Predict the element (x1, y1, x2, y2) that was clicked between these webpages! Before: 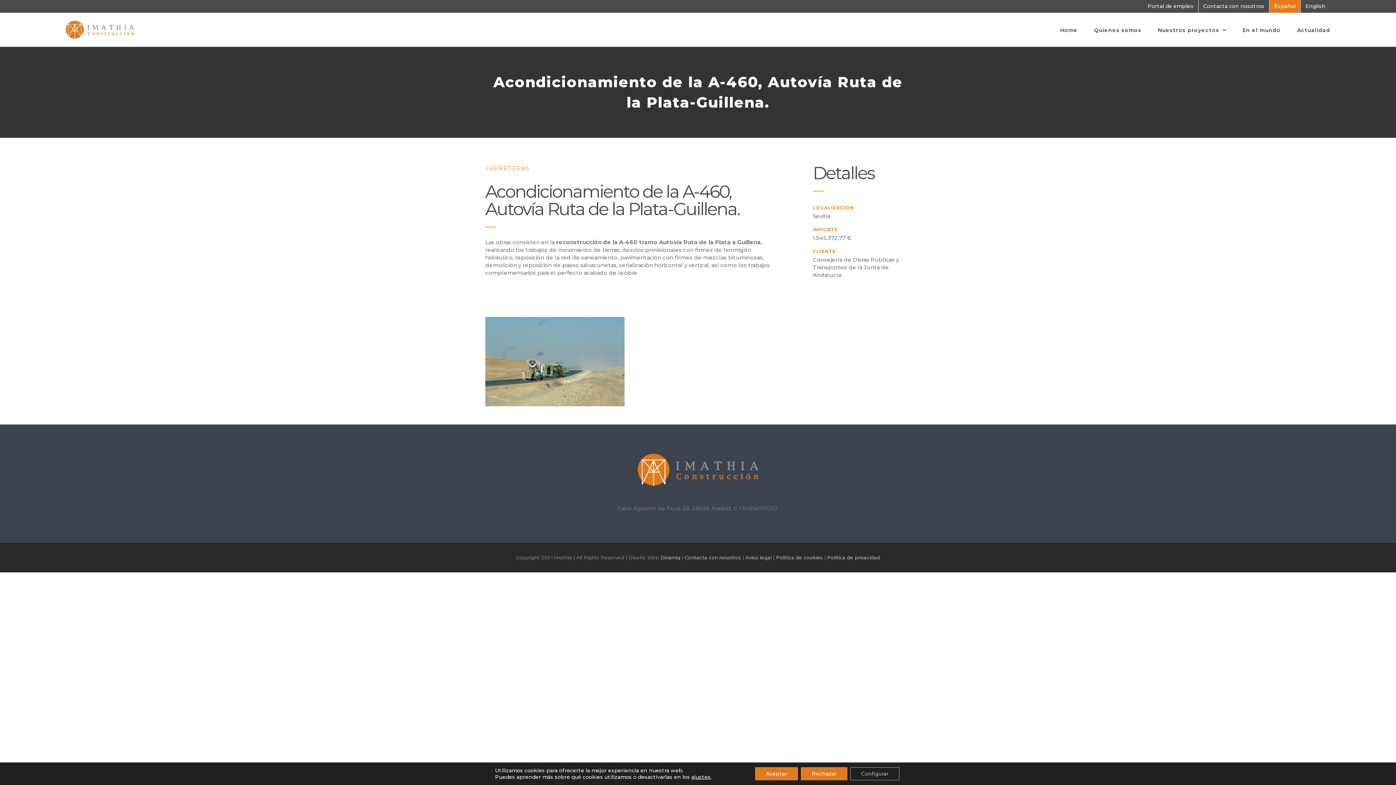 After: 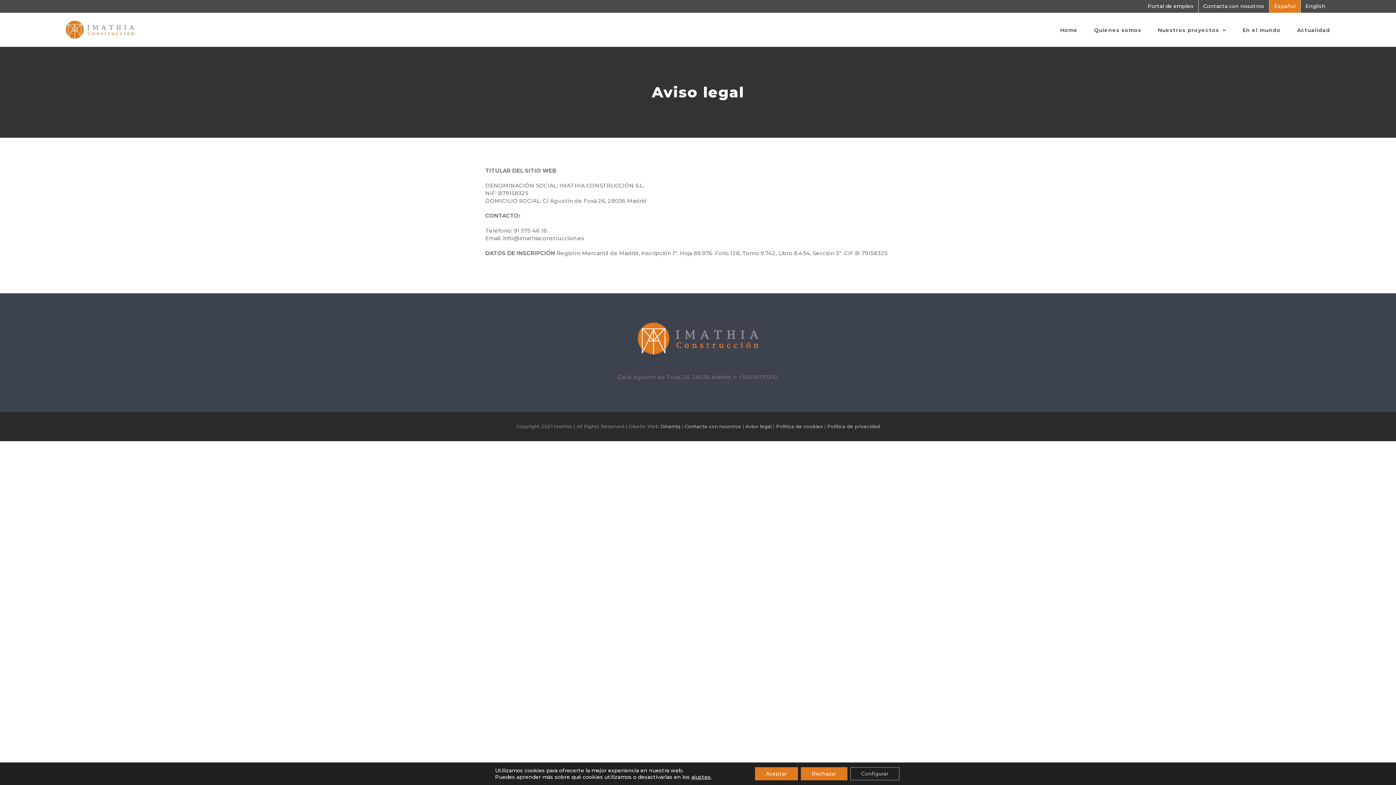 Action: label: Aviso legal bbox: (745, 554, 771, 560)